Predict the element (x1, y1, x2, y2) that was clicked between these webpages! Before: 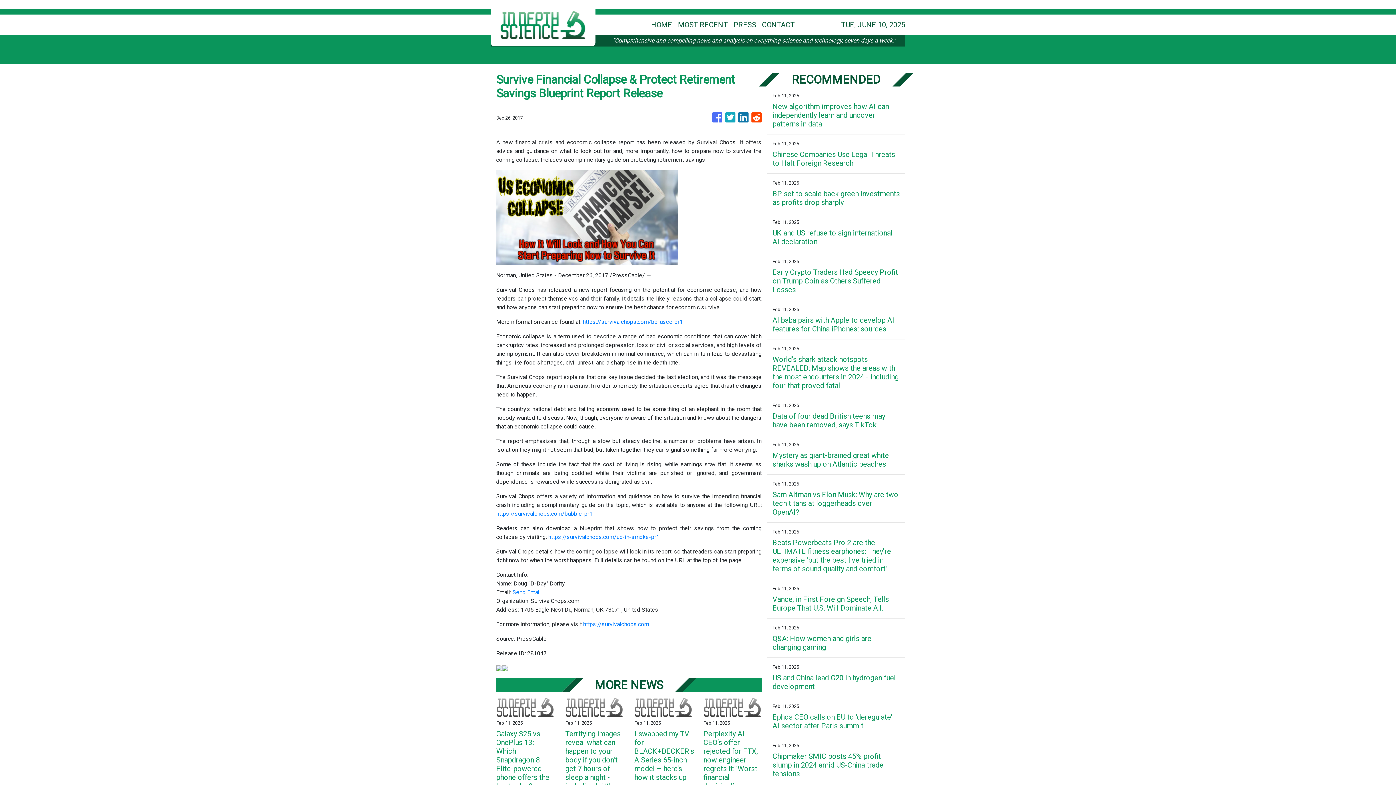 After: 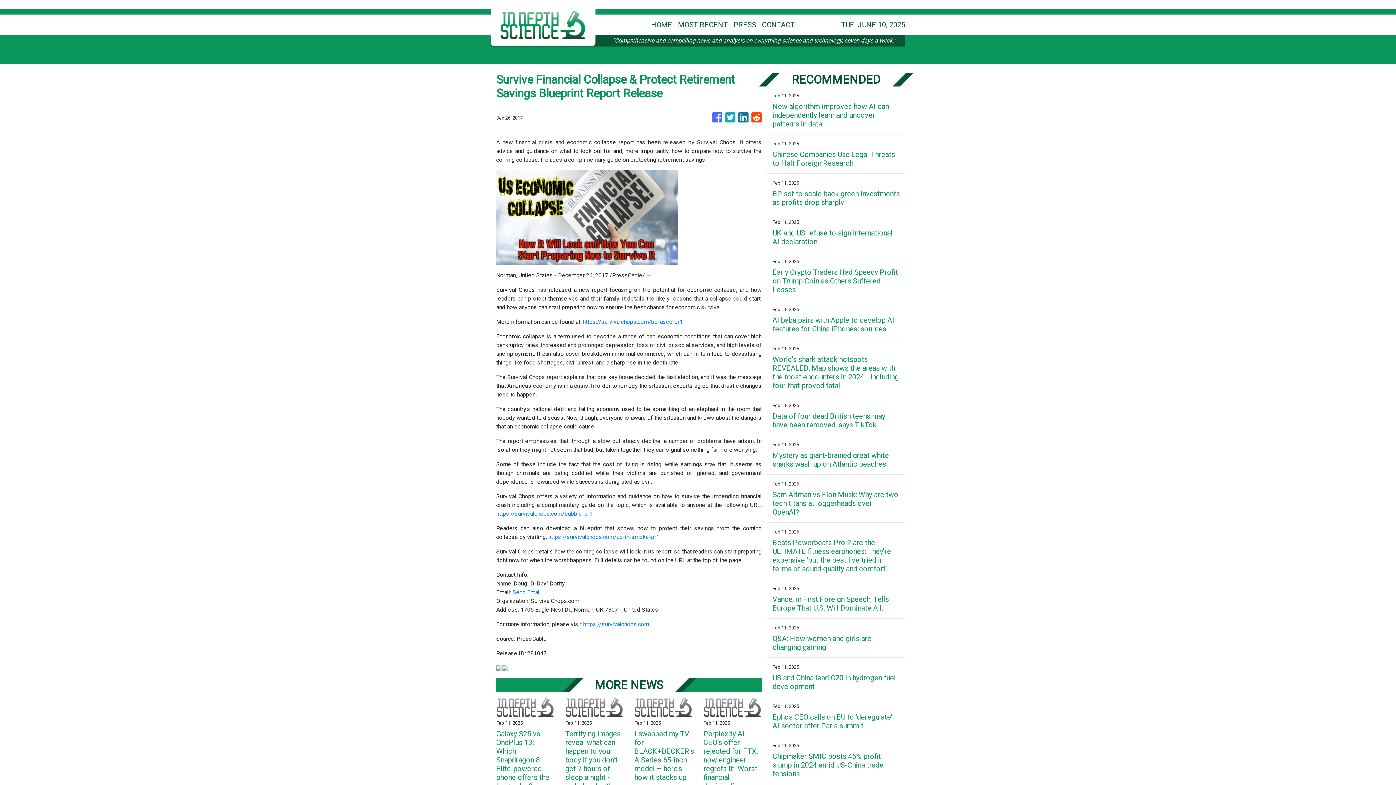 Action: bbox: (751, 109, 761, 126)